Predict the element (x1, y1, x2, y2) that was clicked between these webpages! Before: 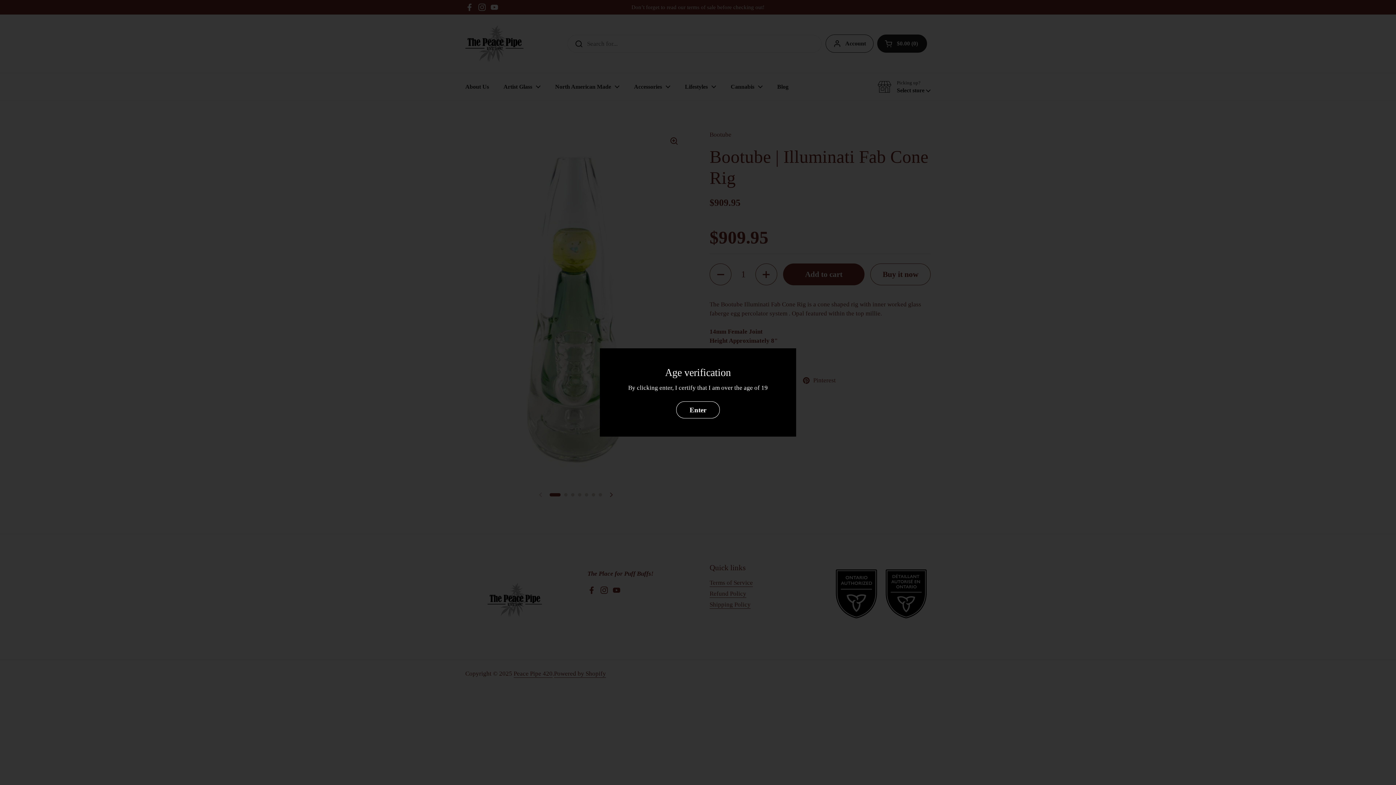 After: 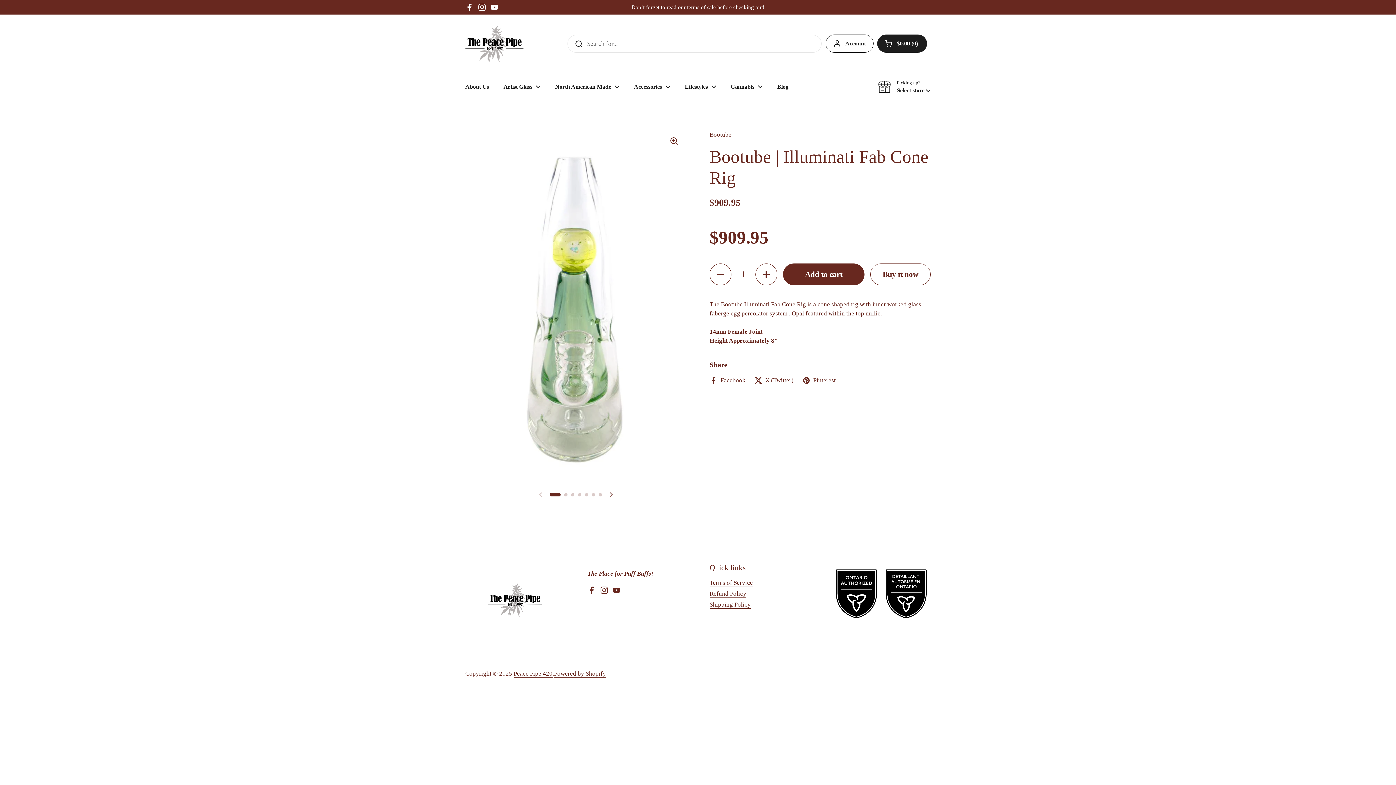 Action: label: Enter bbox: (676, 401, 720, 418)